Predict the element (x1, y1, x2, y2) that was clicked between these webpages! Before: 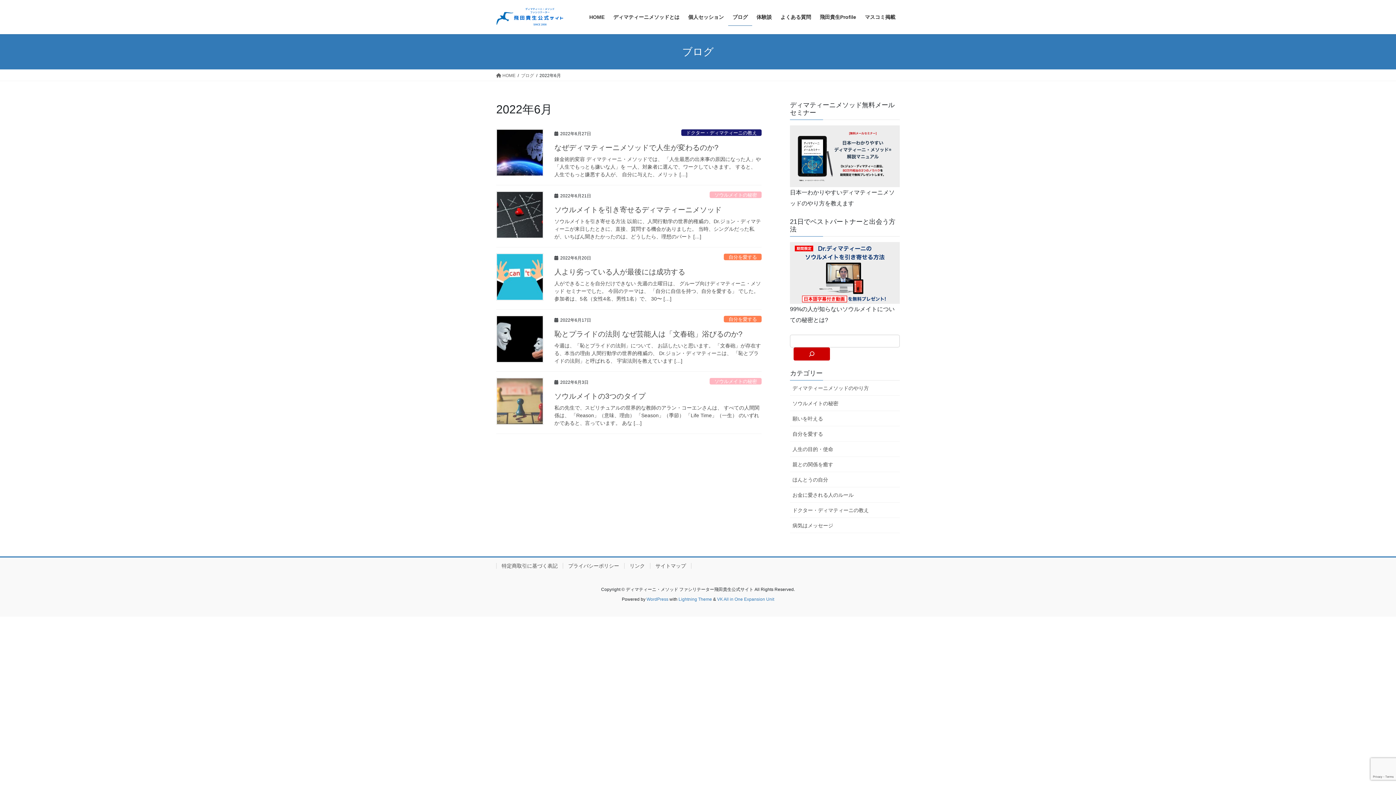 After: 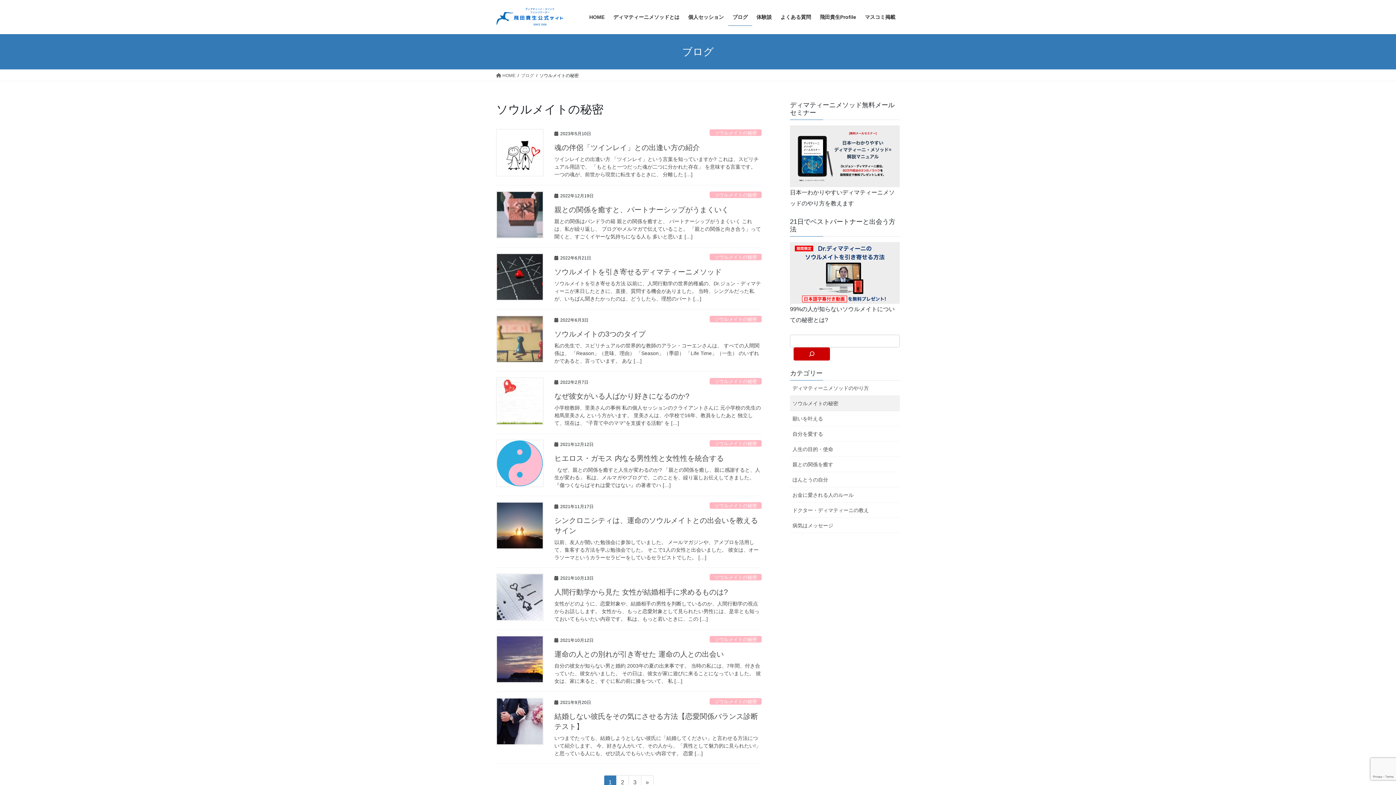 Action: label: ソウルメイトの秘密 bbox: (709, 378, 761, 384)